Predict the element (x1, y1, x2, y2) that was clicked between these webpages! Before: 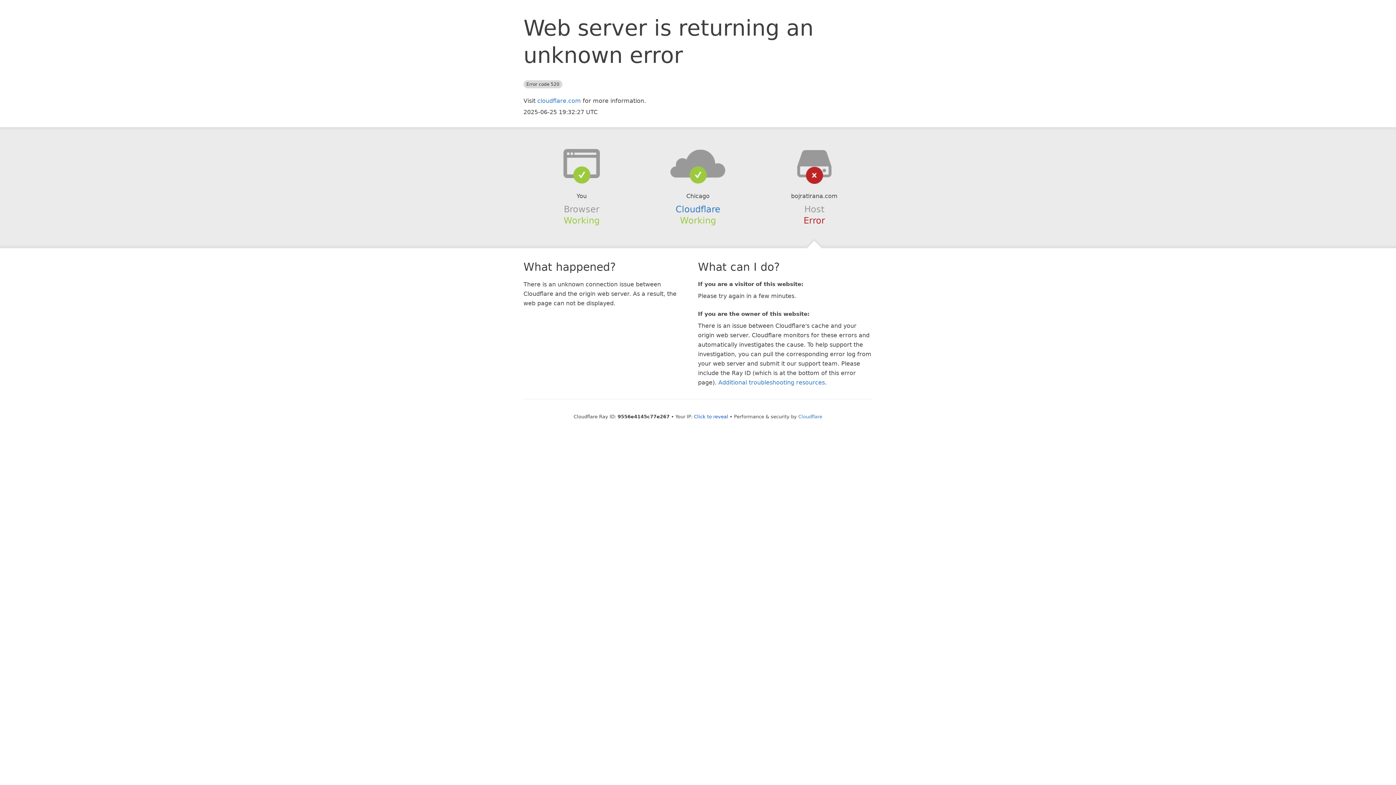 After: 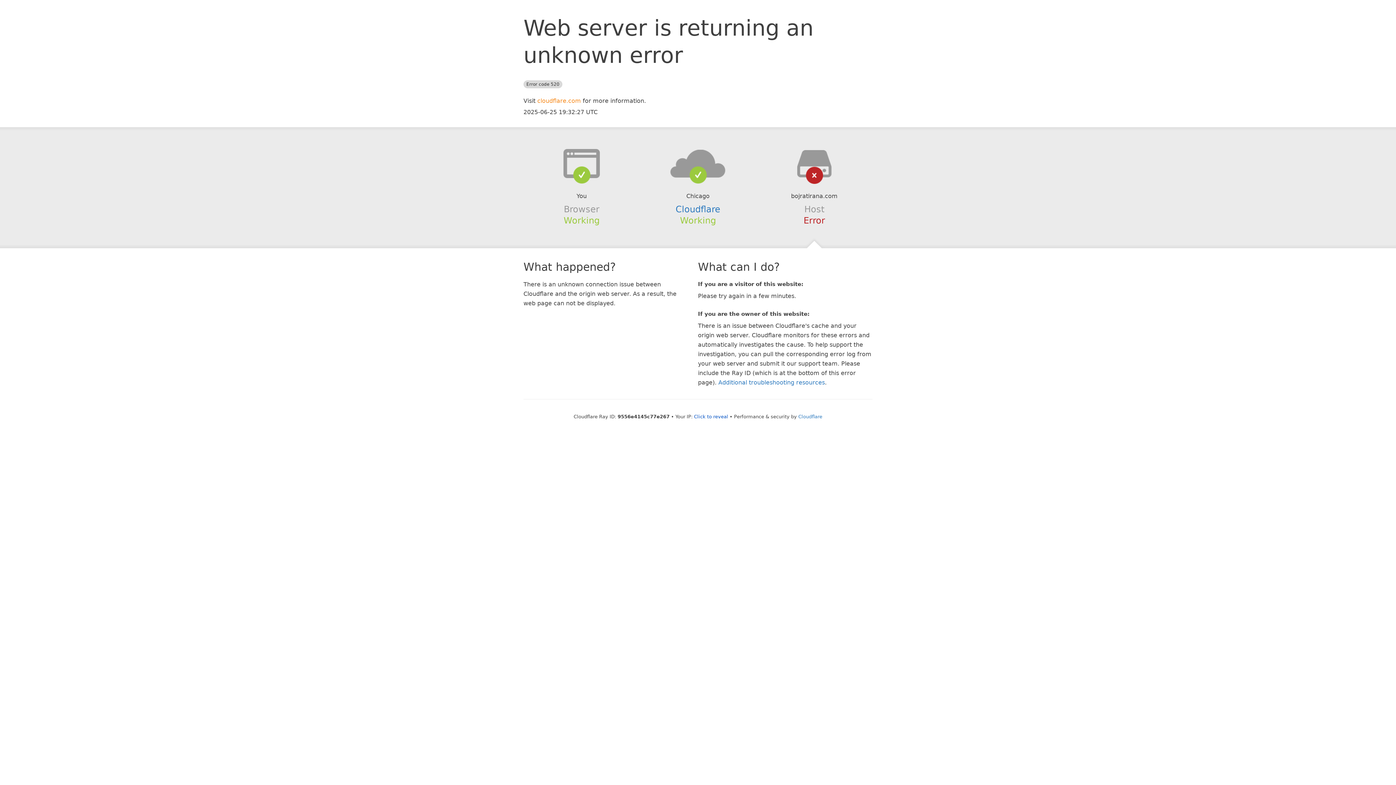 Action: label: cloudflare.com bbox: (537, 97, 581, 104)